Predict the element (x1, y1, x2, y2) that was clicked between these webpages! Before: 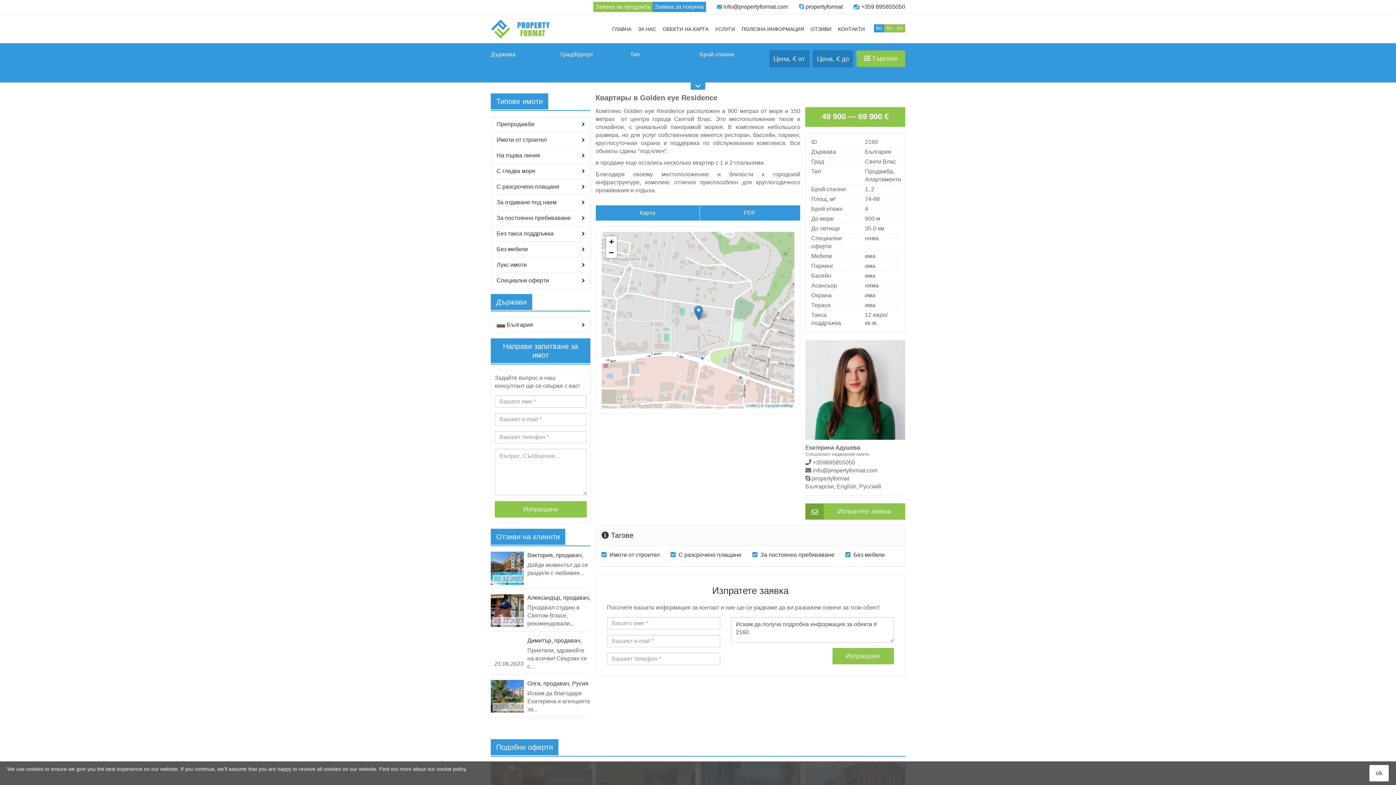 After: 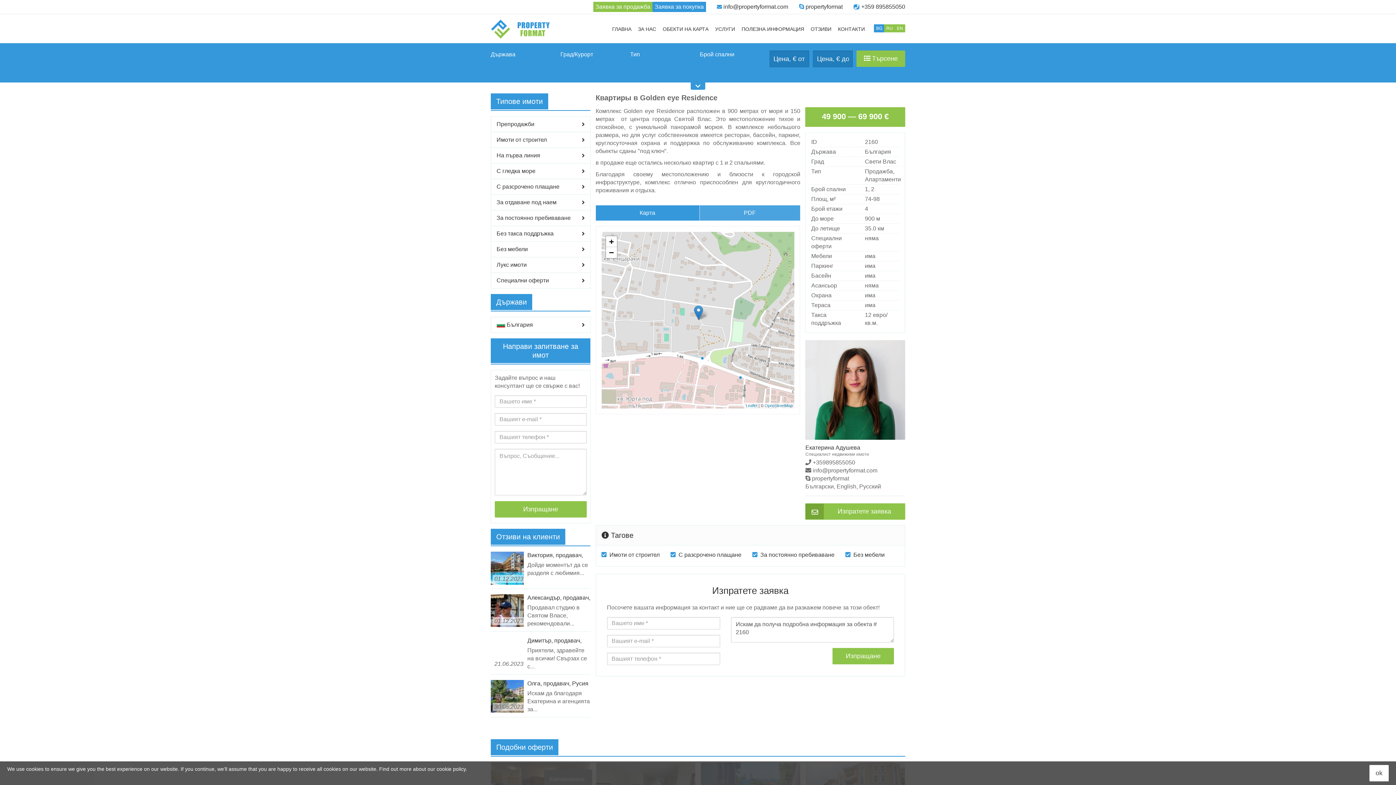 Action: bbox: (699, 205, 800, 220) label: PDF